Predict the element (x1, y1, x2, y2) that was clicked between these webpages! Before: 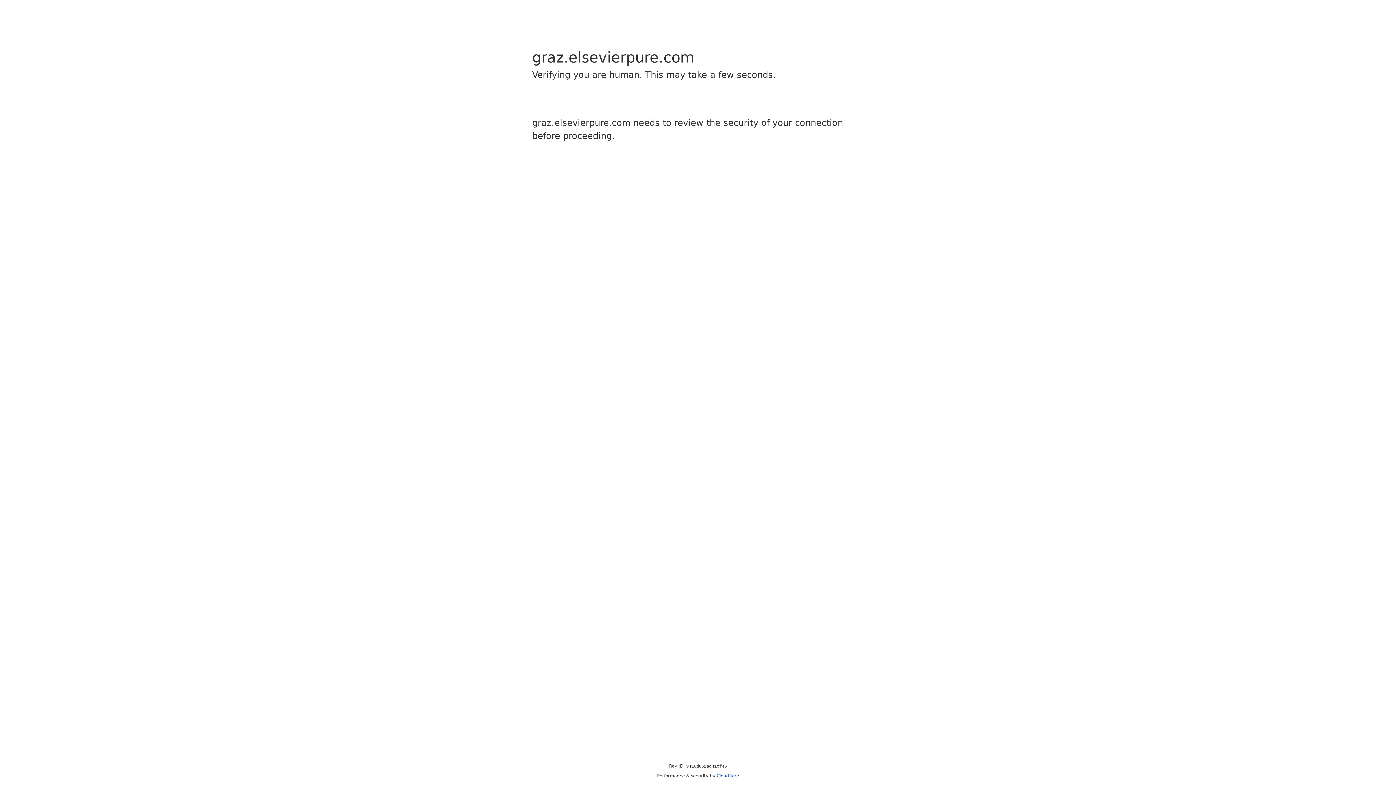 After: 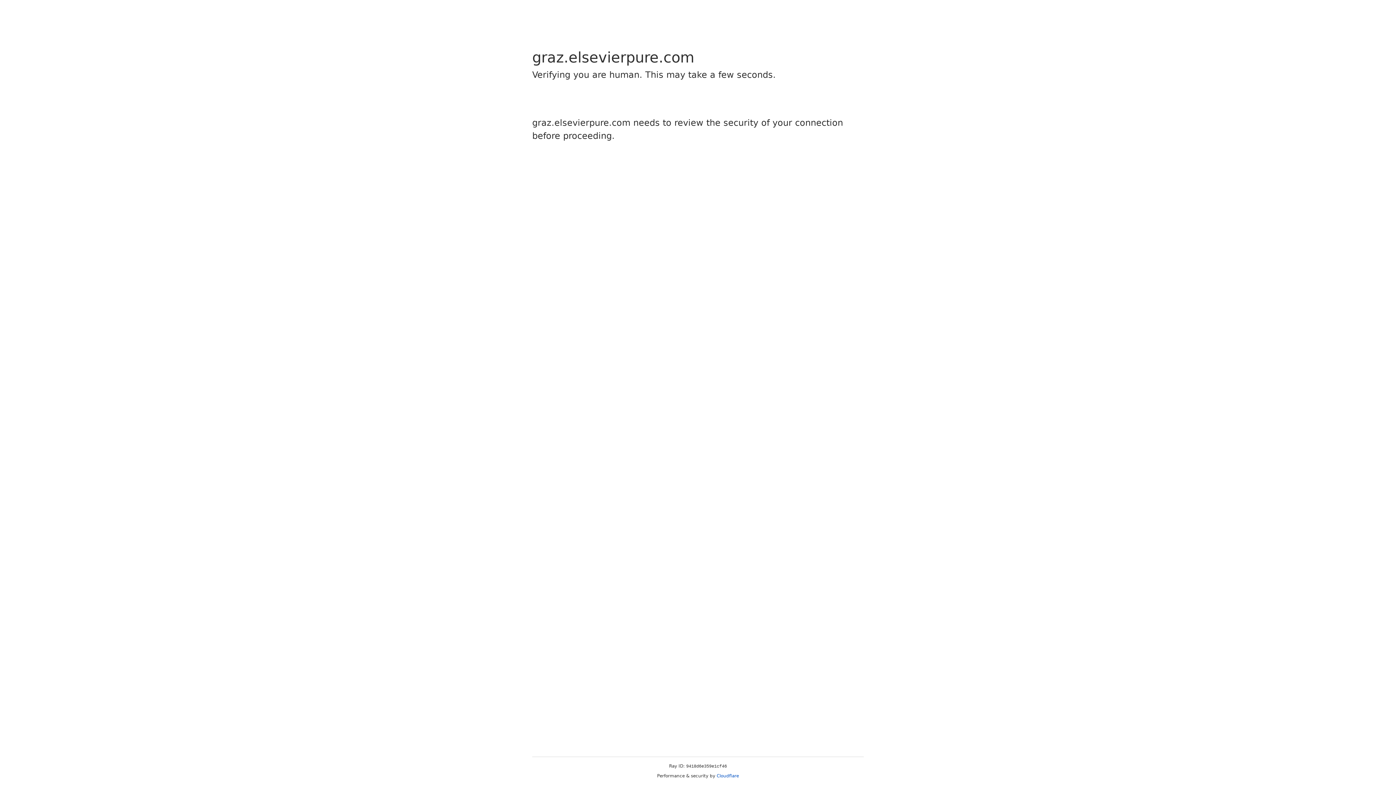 Action: label: Cloudflare bbox: (716, 773, 739, 778)